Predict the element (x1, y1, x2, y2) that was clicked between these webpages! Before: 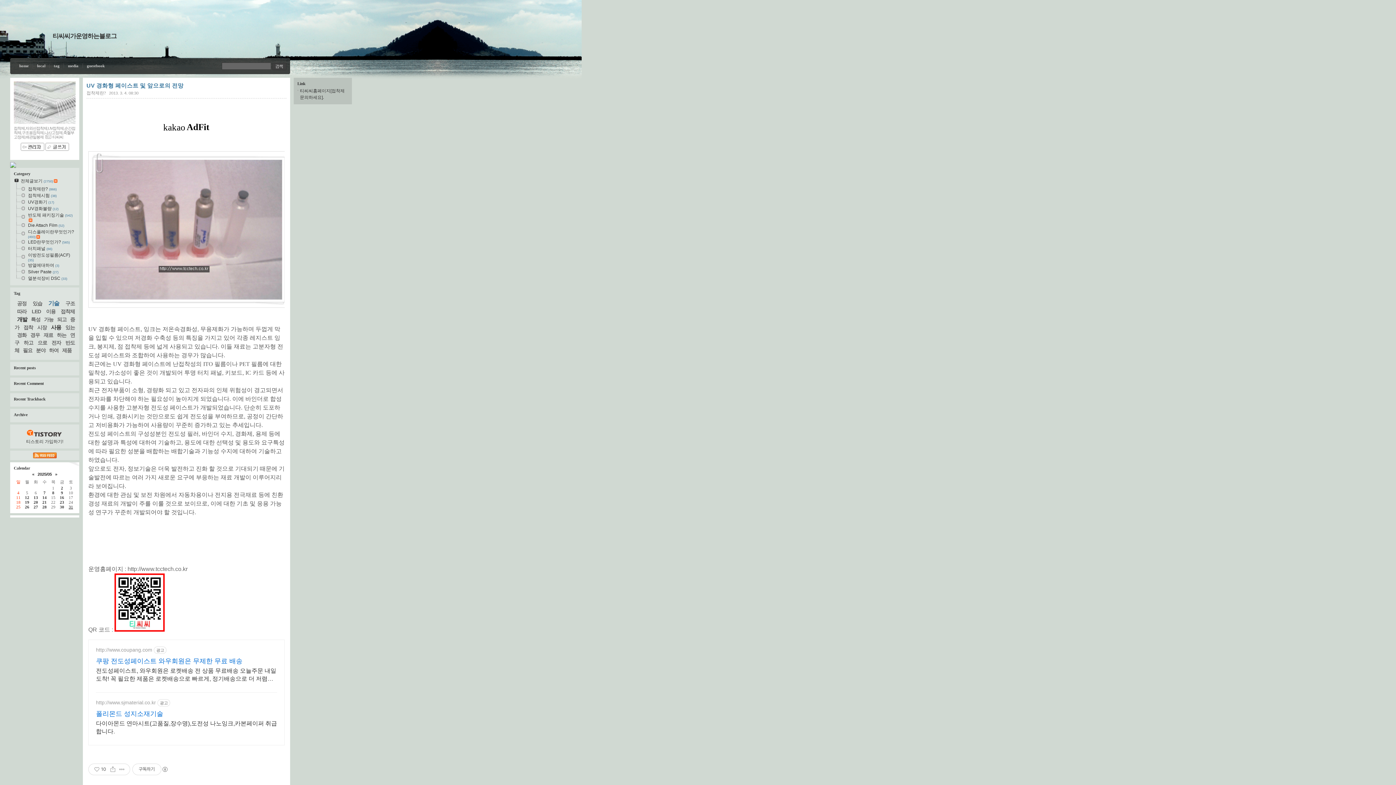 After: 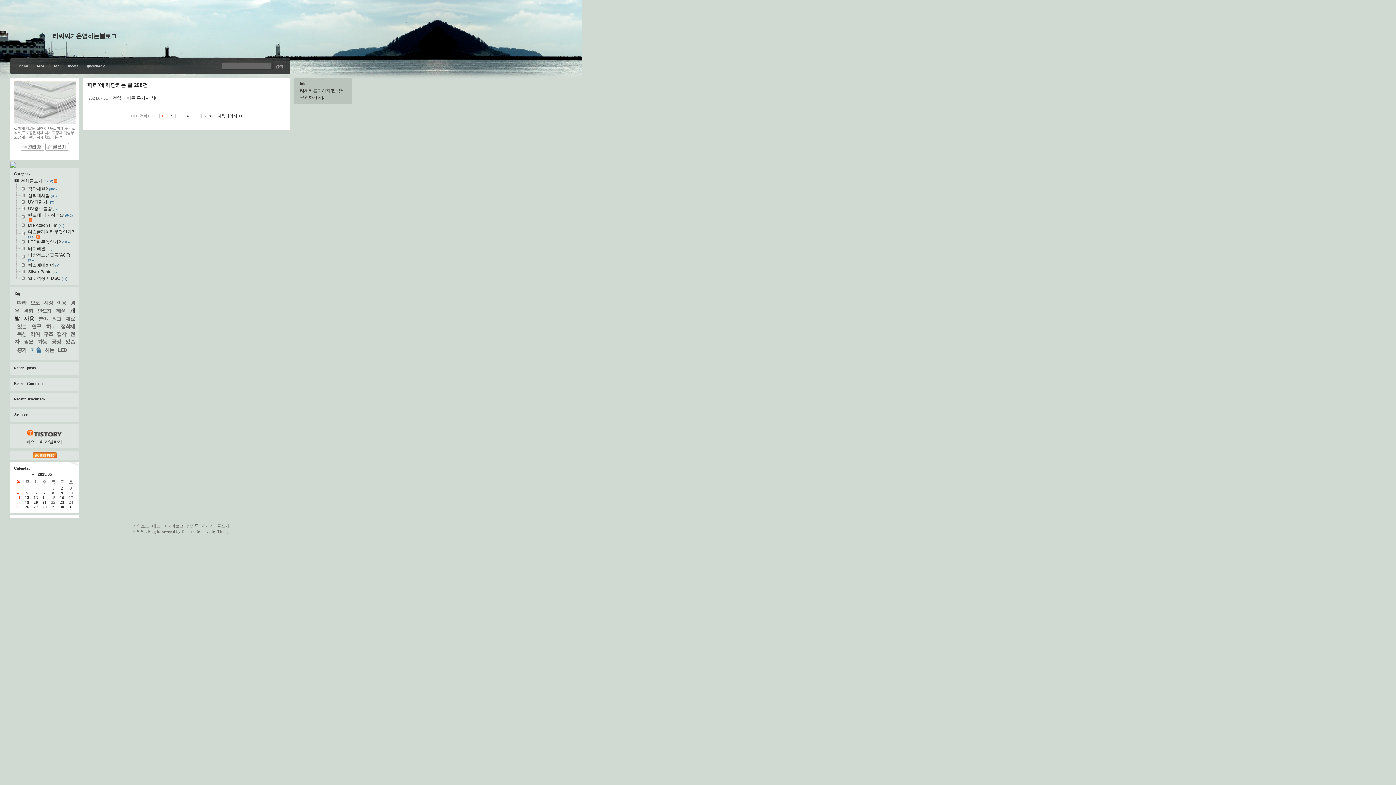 Action: label: 따라 bbox: (17, 308, 26, 314)